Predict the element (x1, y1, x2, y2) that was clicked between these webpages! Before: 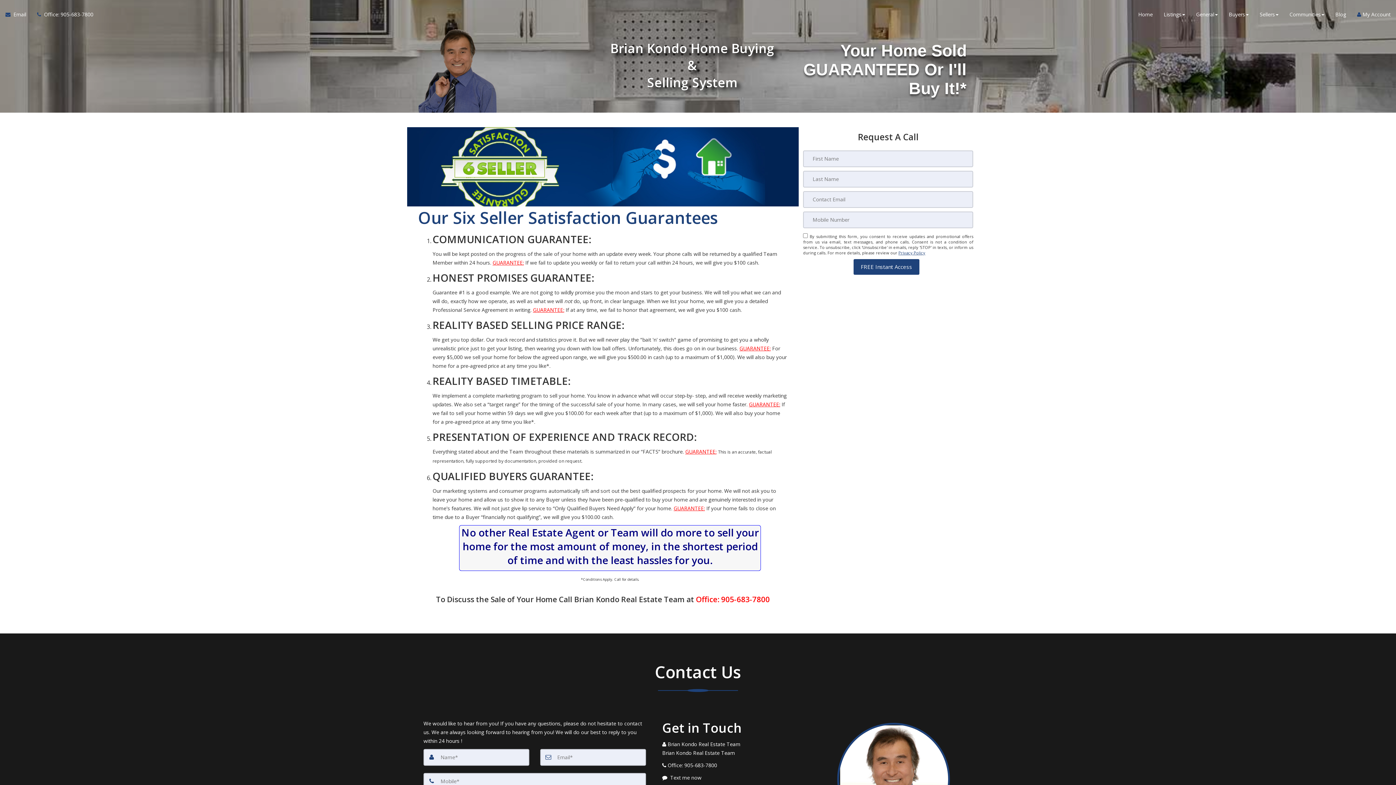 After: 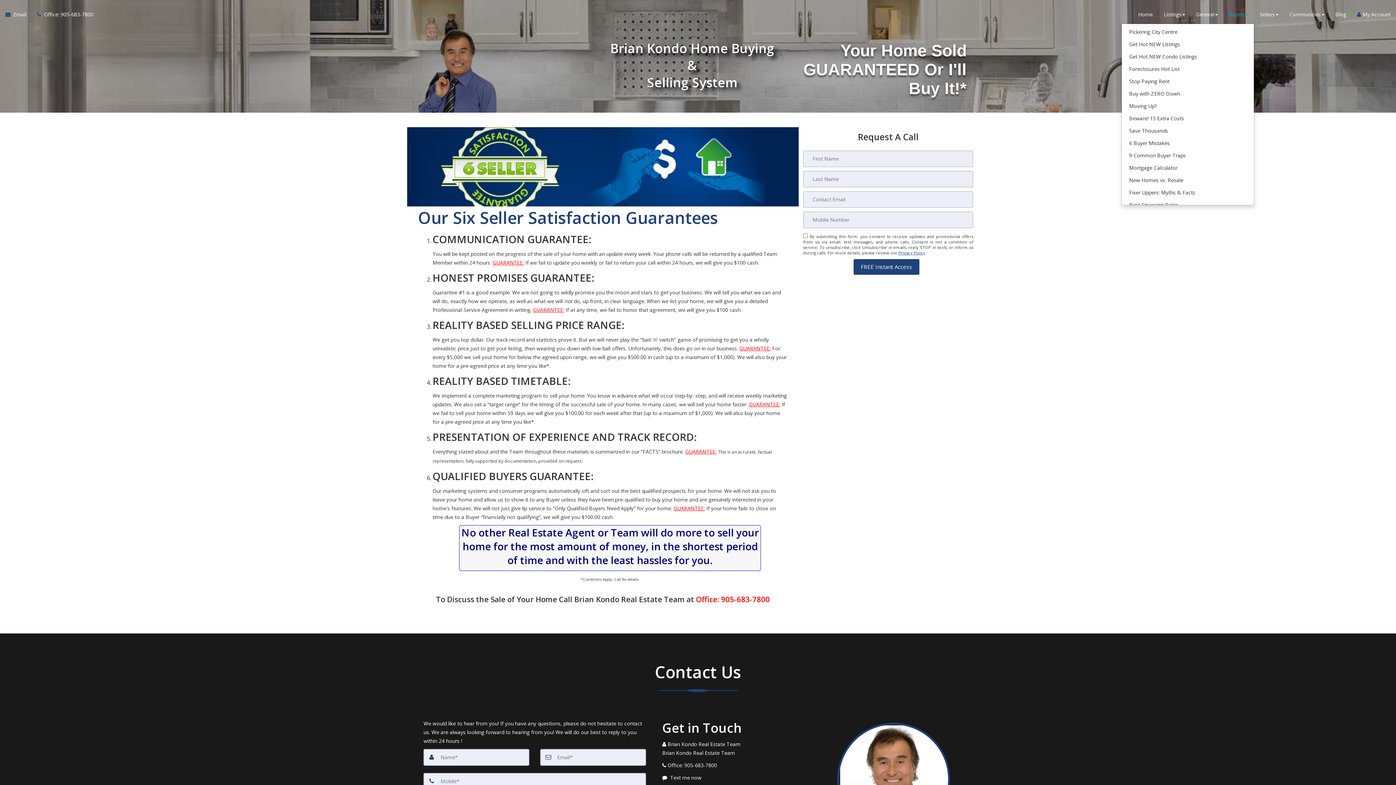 Action: bbox: (1223, 5, 1254, 23) label: Resourses for Buyers